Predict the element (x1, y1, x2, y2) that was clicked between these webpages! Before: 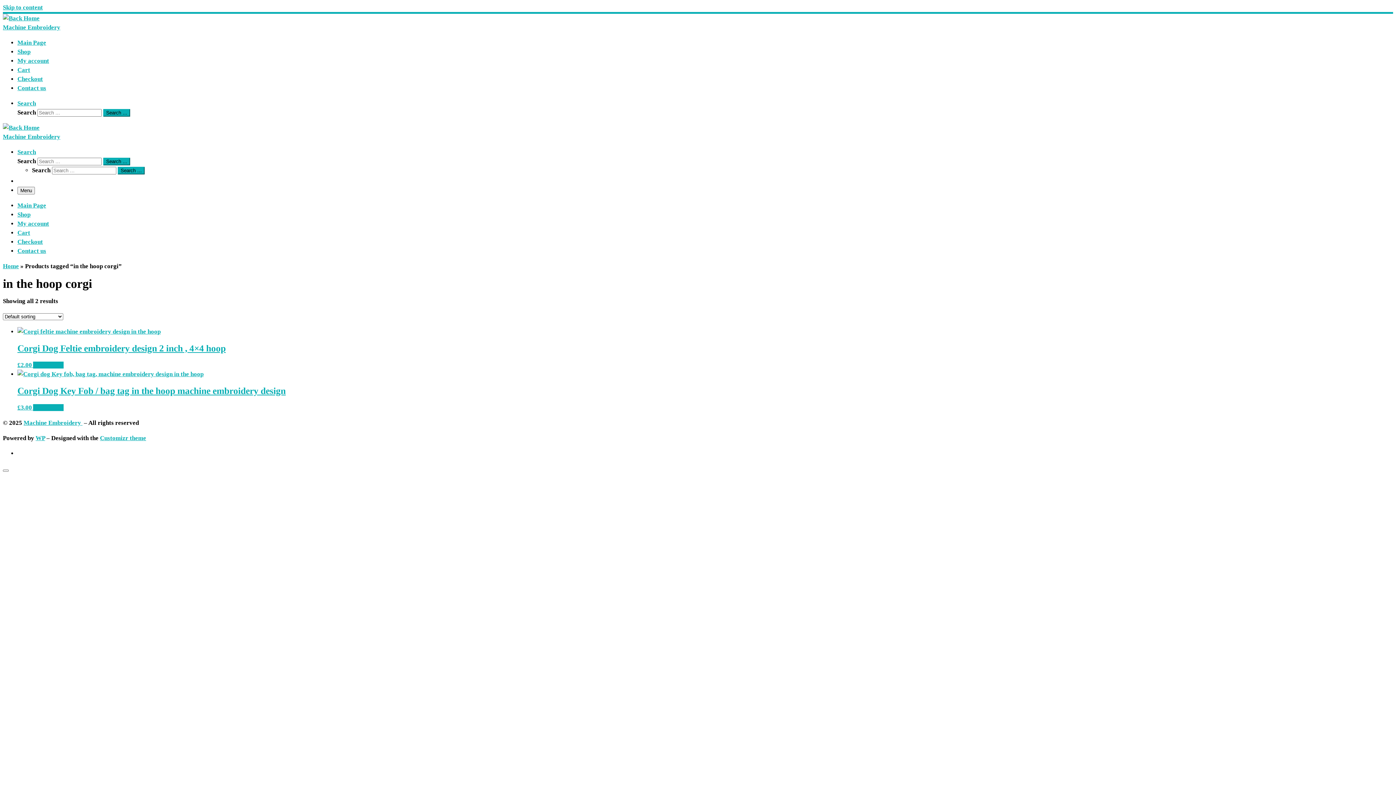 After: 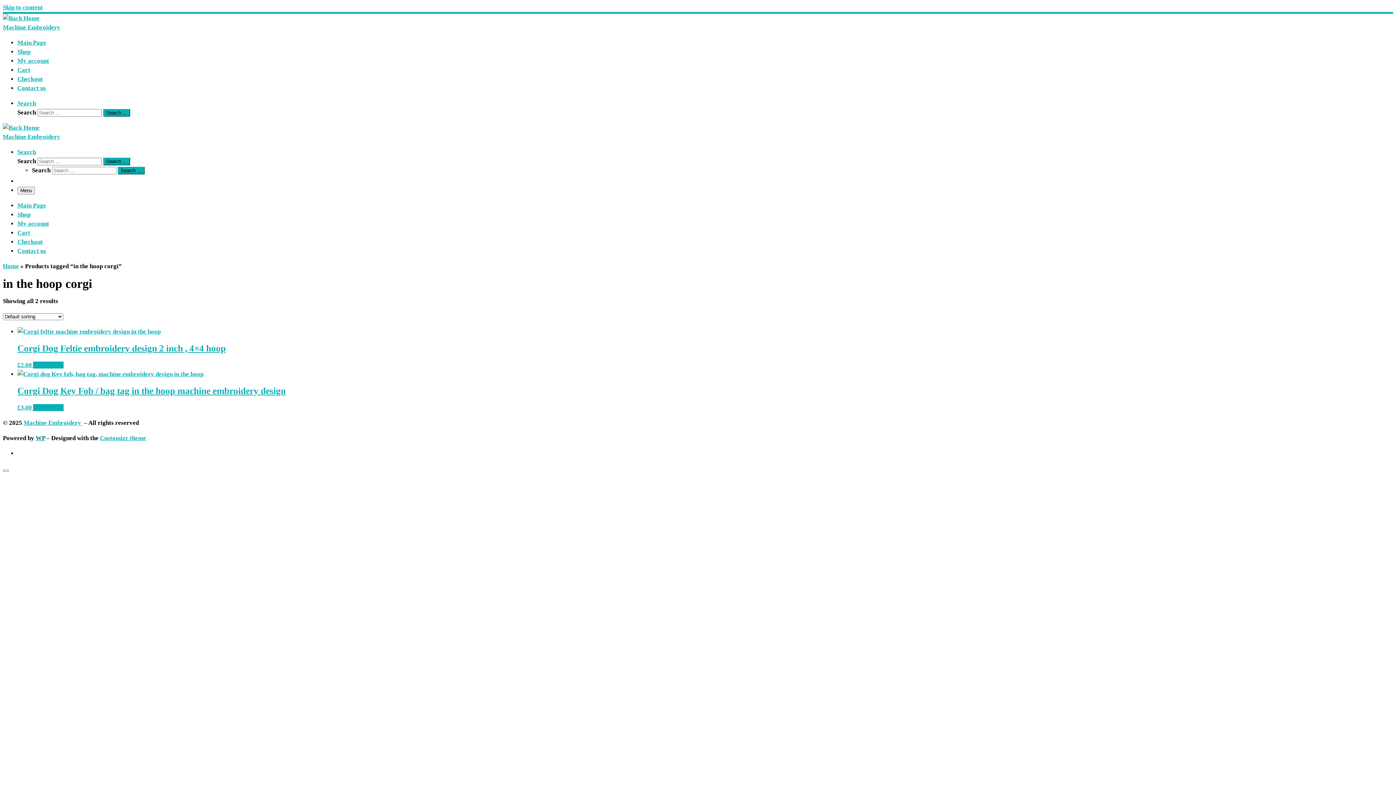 Action: label: WP bbox: (35, 434, 45, 441)